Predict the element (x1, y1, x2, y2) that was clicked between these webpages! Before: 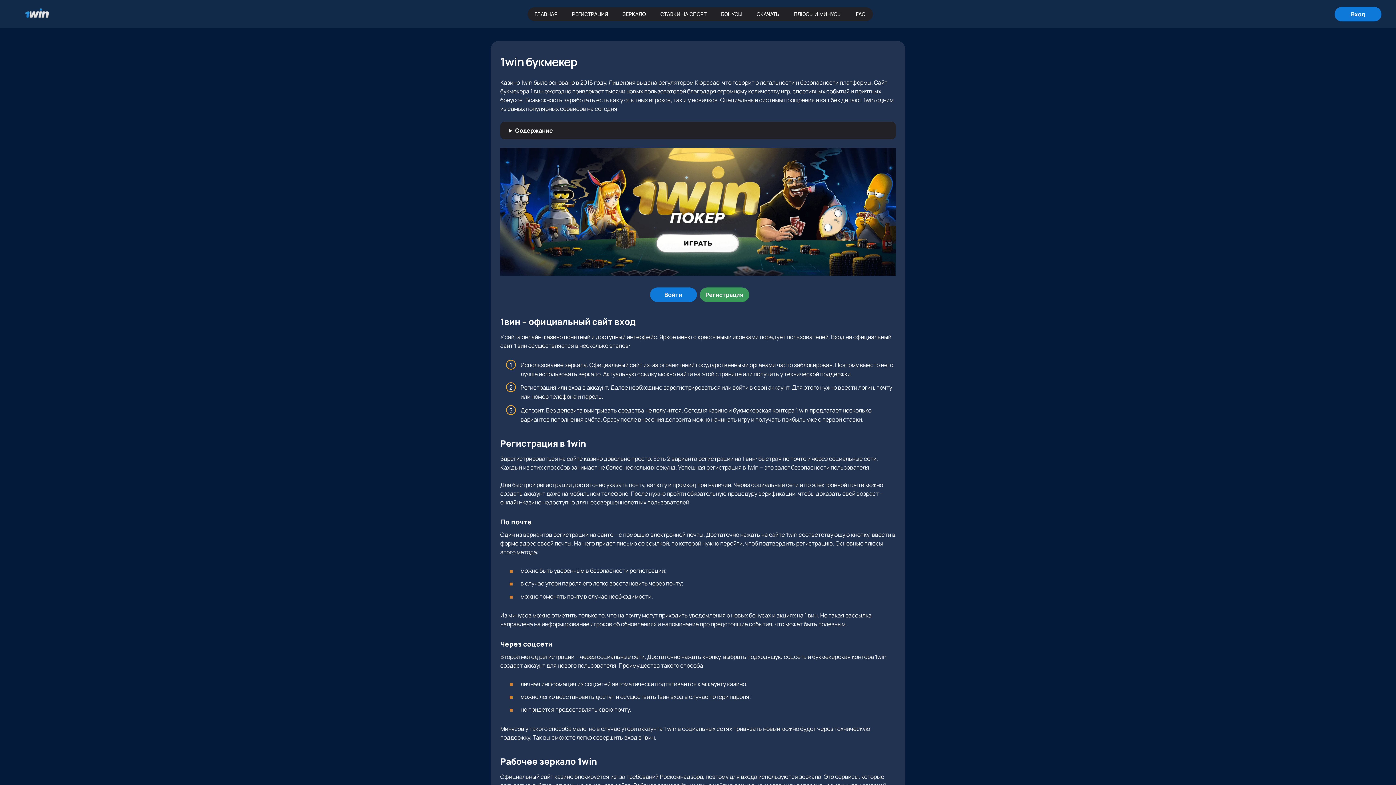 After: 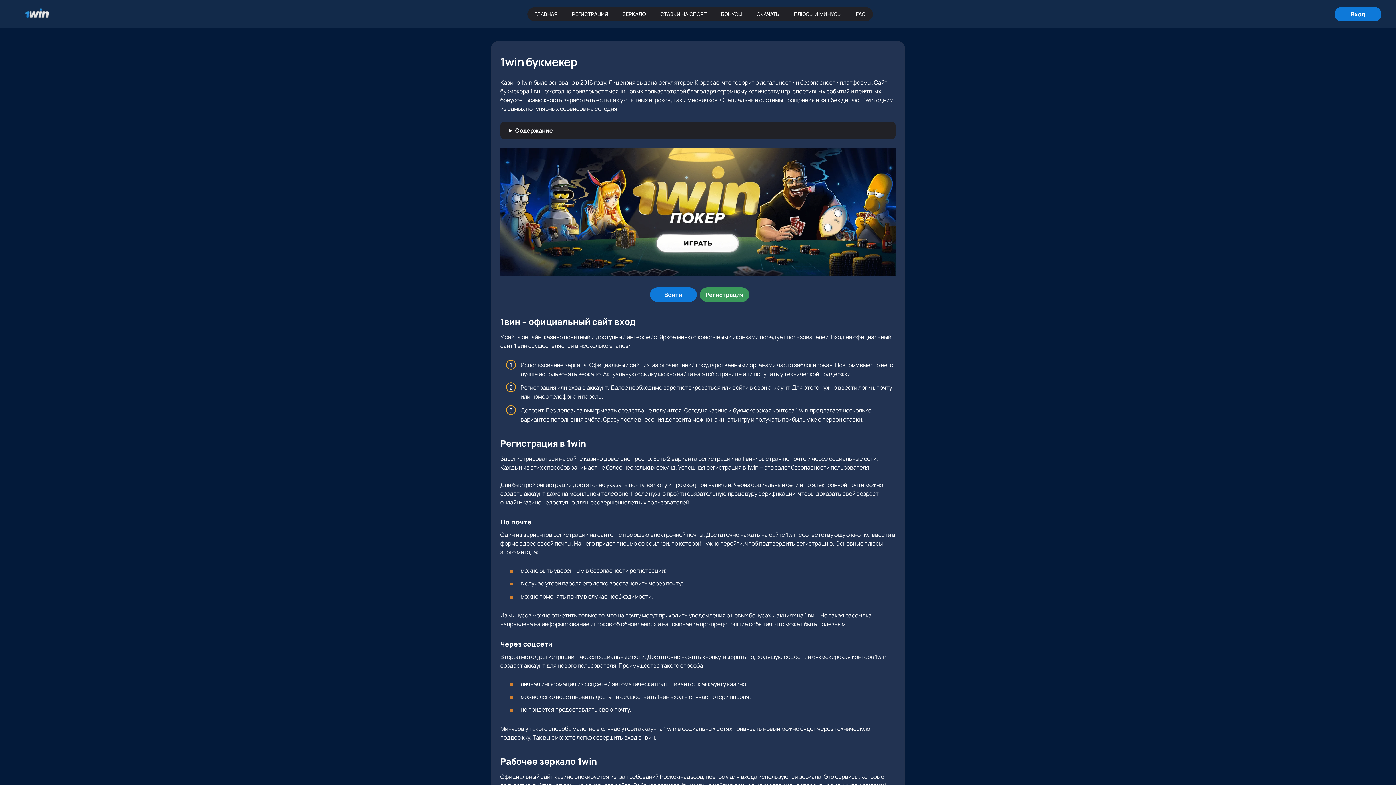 Action: bbox: (8, 5, 65, 22) label: Главная